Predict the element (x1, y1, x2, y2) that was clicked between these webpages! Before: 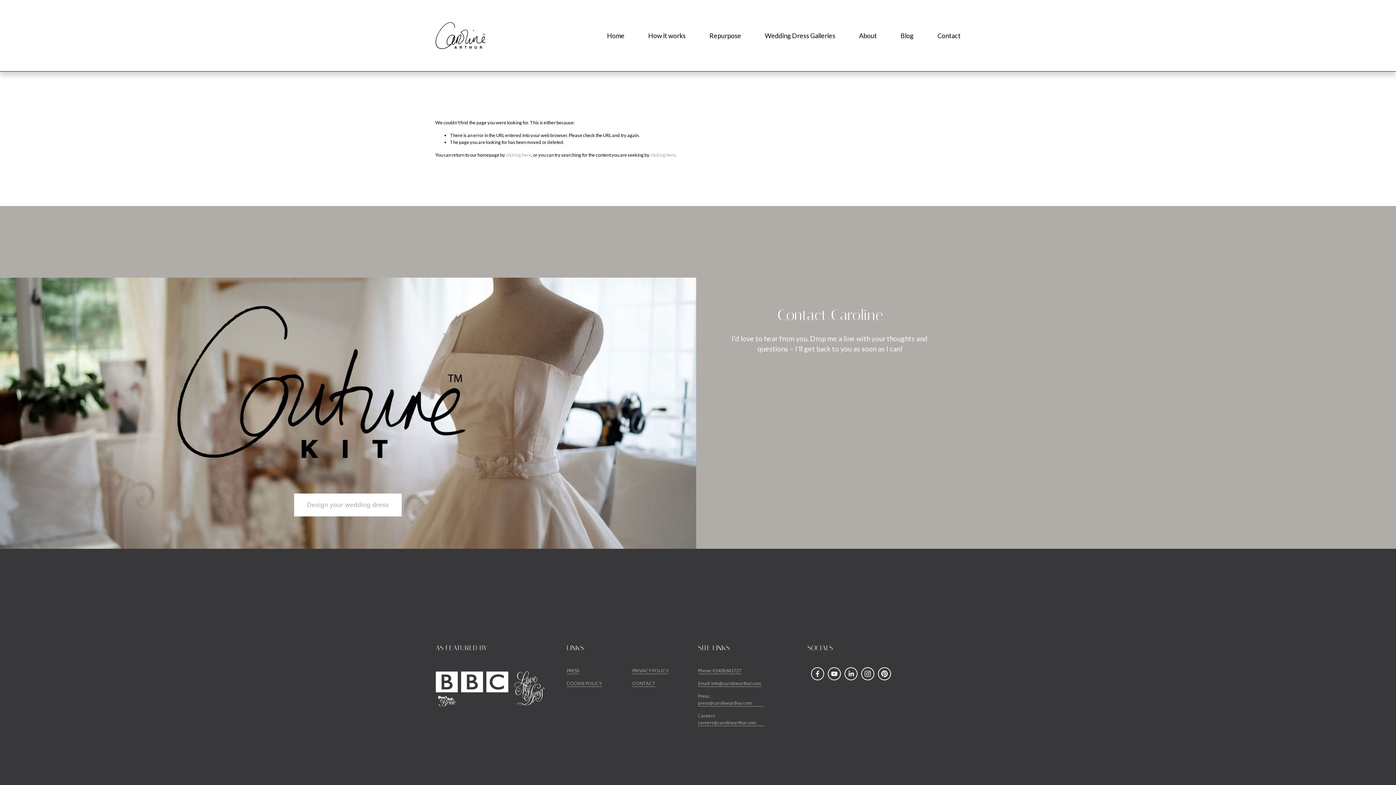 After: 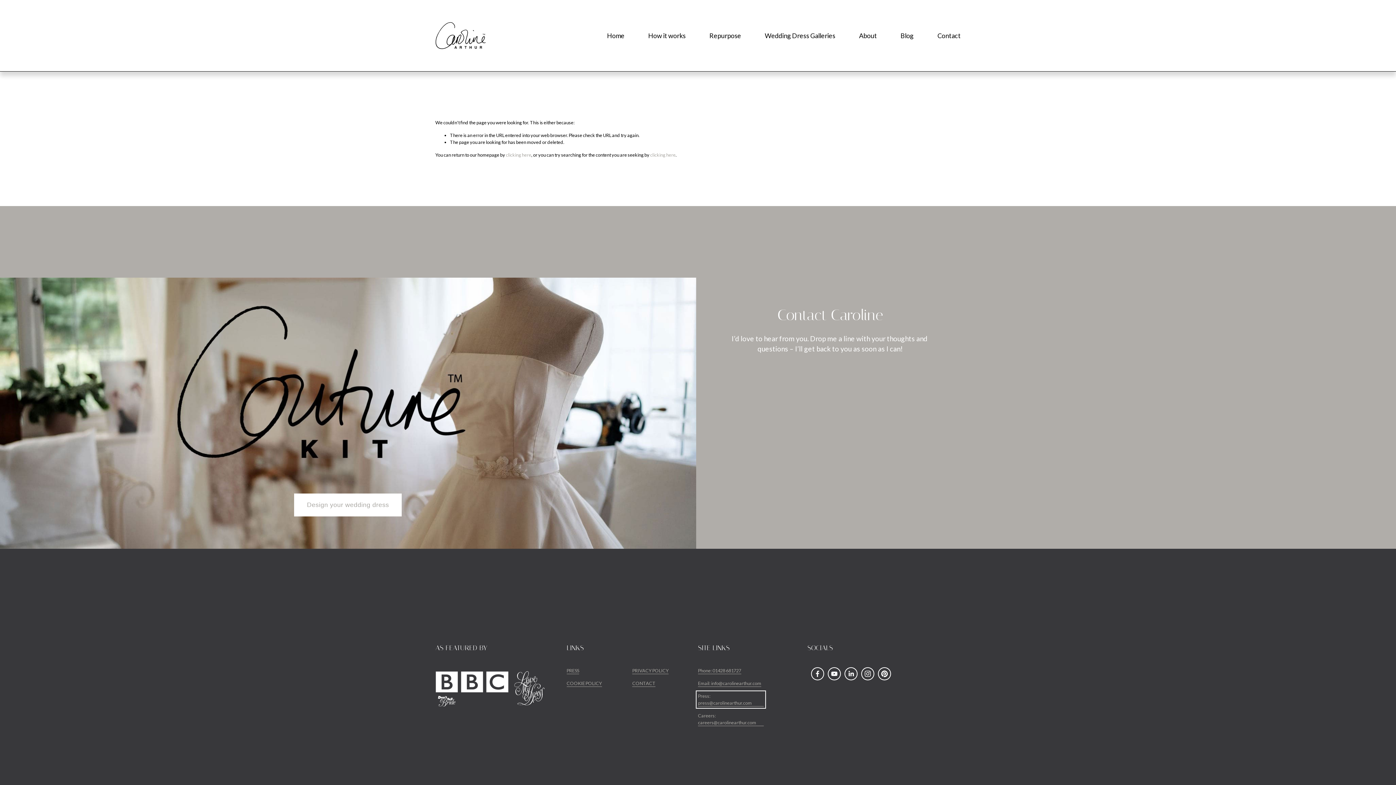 Action: label: Press: press@carolinearthur.com bbox: (698, 692, 763, 706)